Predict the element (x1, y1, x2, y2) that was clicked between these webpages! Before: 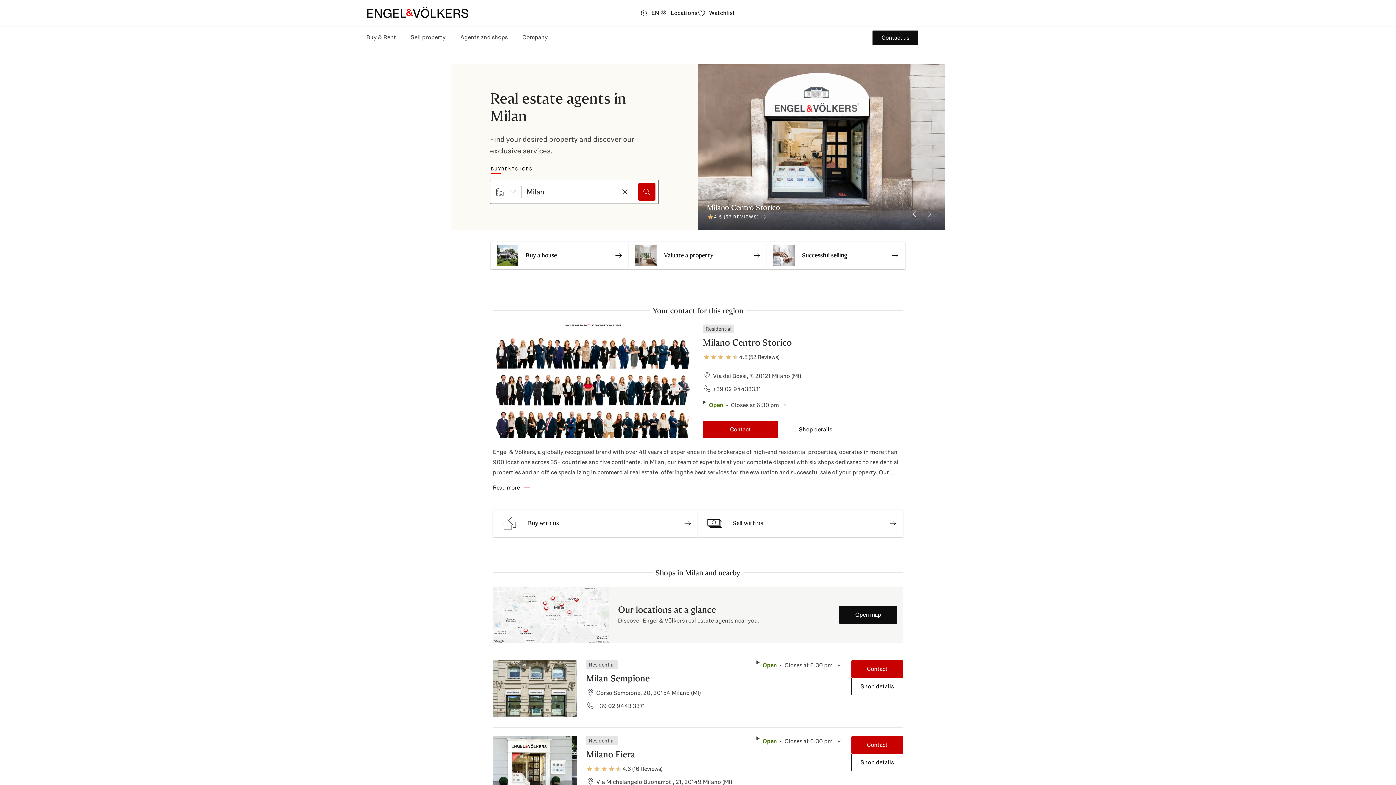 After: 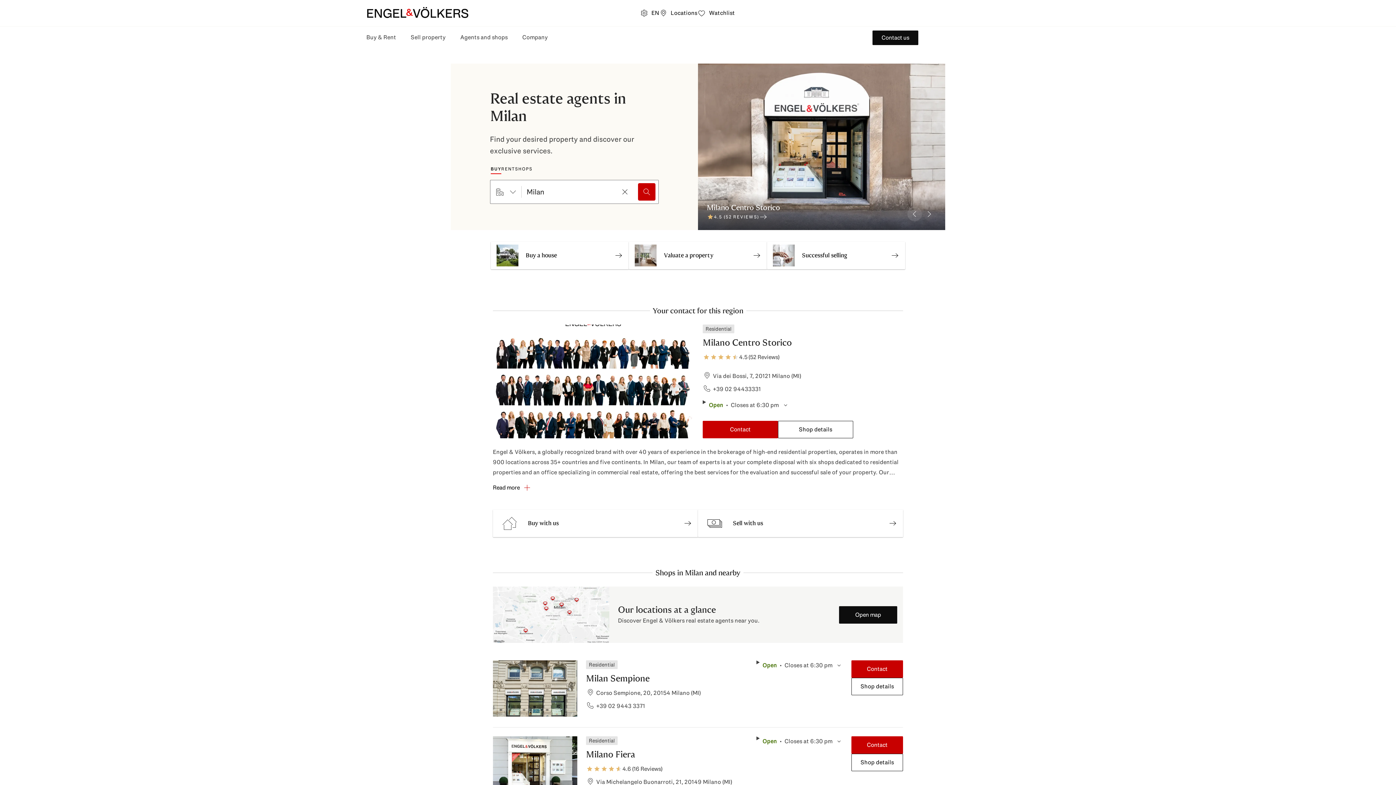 Action: bbox: (907, 207, 922, 221) label: Previous